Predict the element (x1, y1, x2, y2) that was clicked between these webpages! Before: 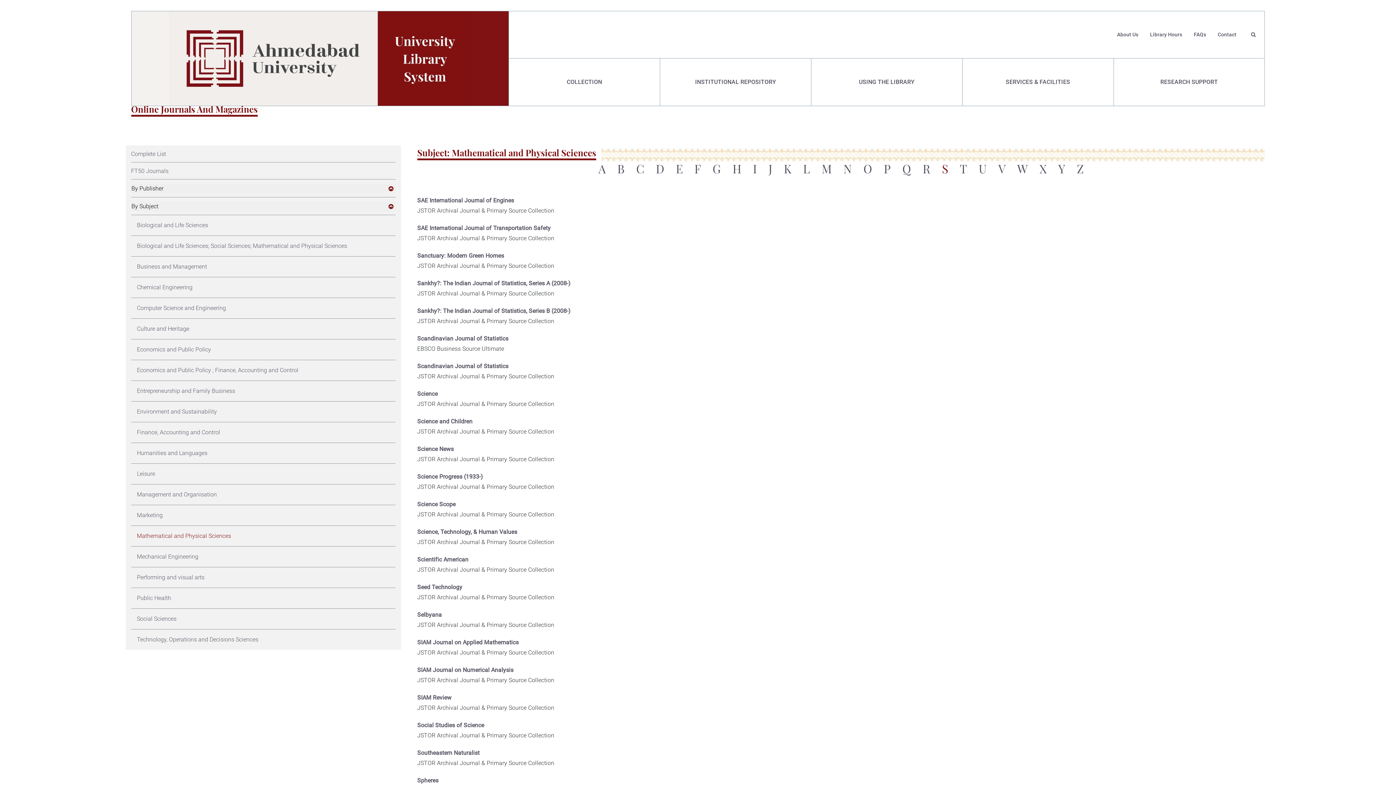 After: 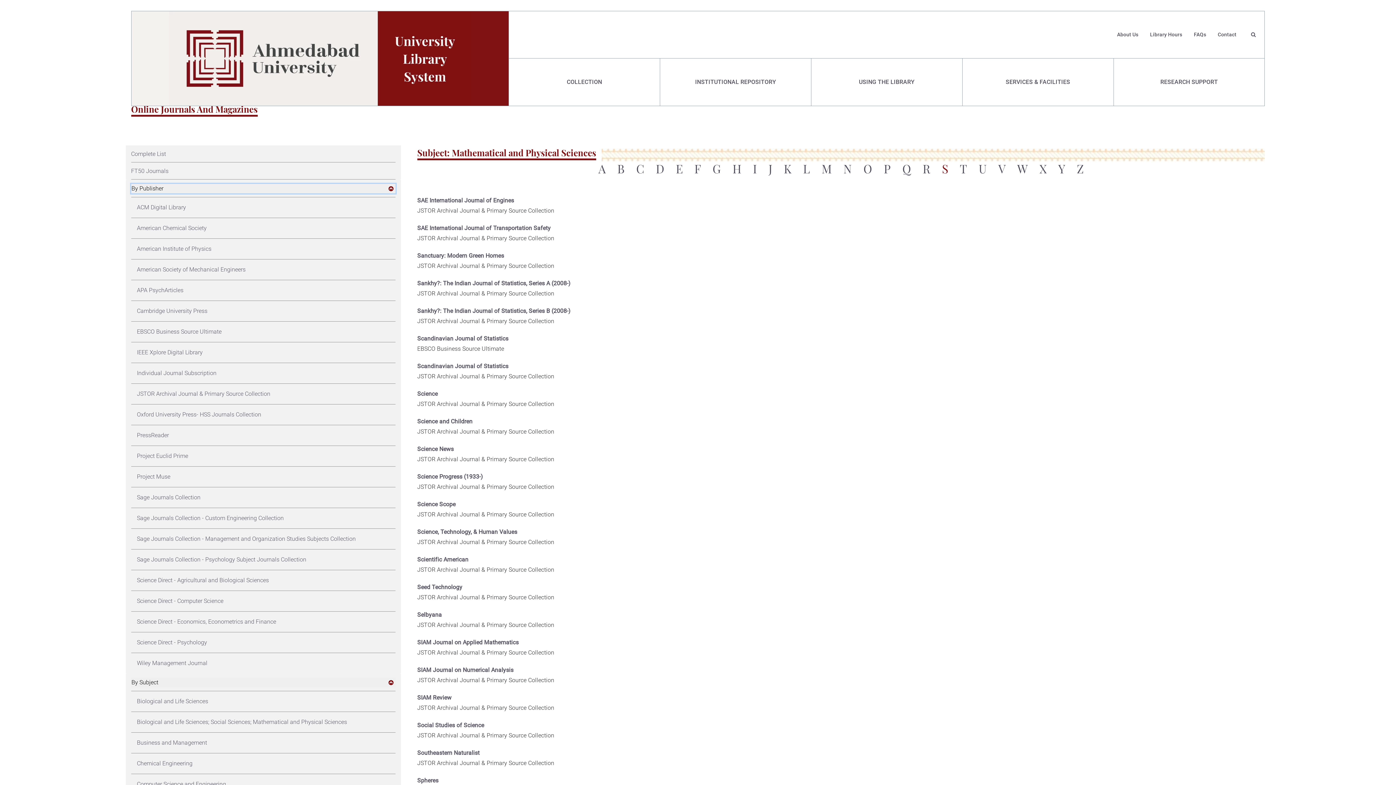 Action: bbox: (131, 184, 395, 193) label: By Publisher